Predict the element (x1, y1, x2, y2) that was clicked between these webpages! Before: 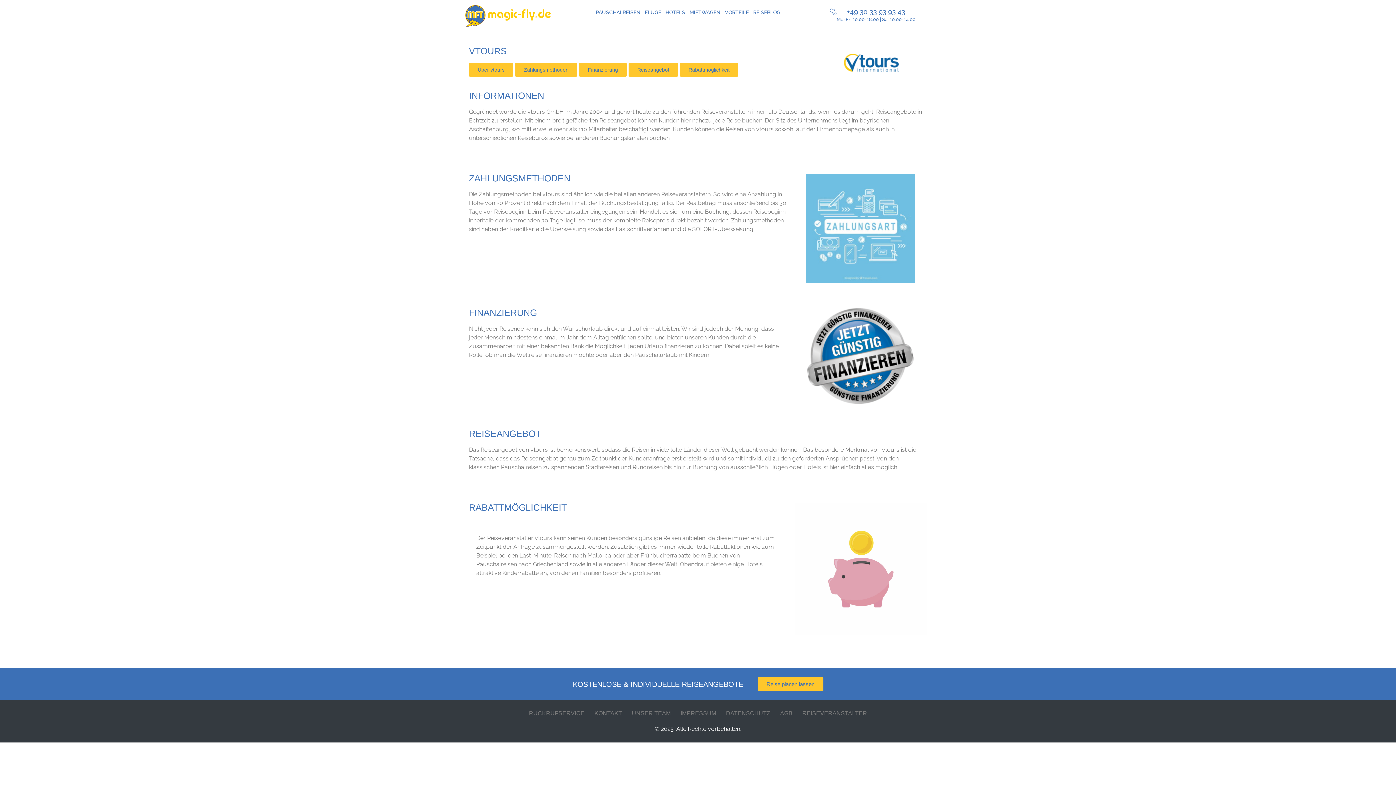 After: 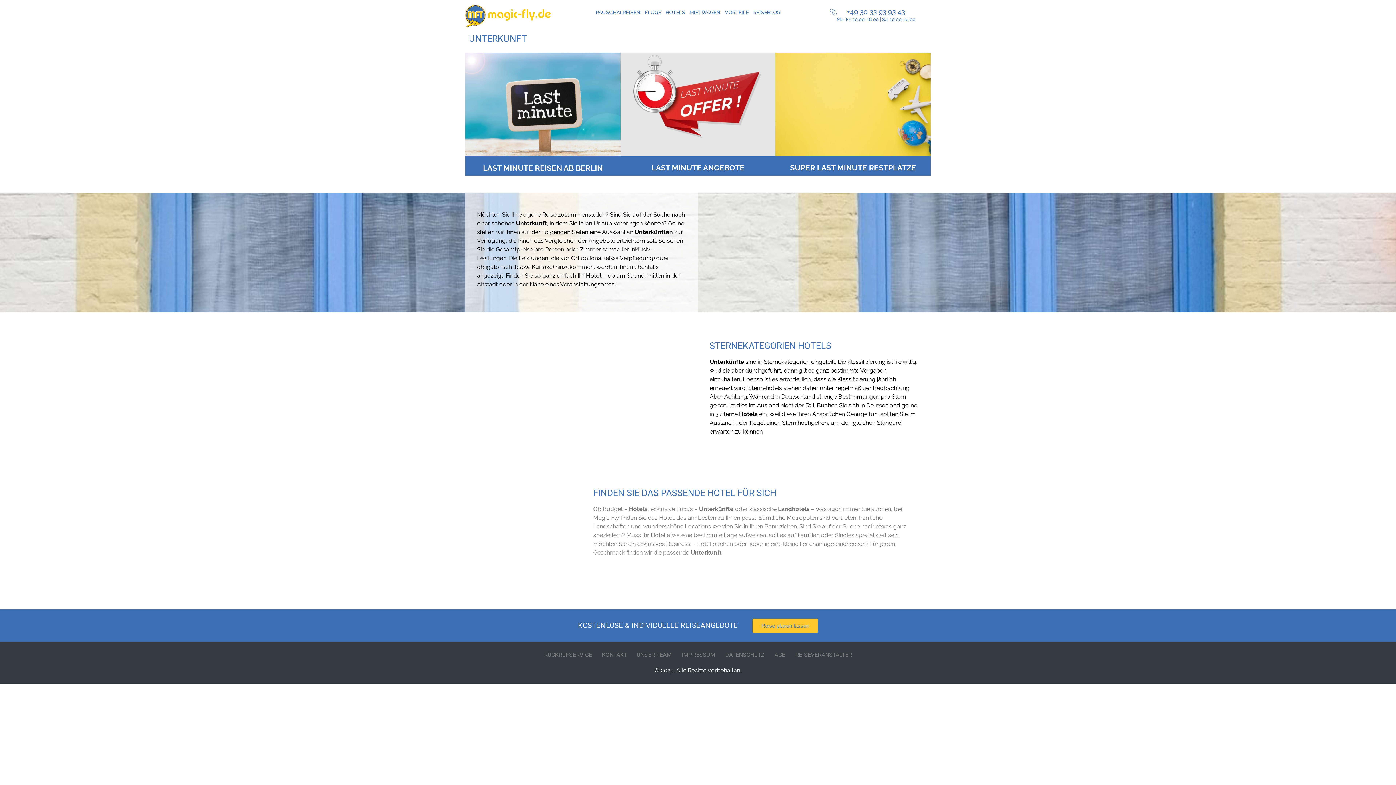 Action: bbox: (663, 3, 687, 20) label: HOTELS